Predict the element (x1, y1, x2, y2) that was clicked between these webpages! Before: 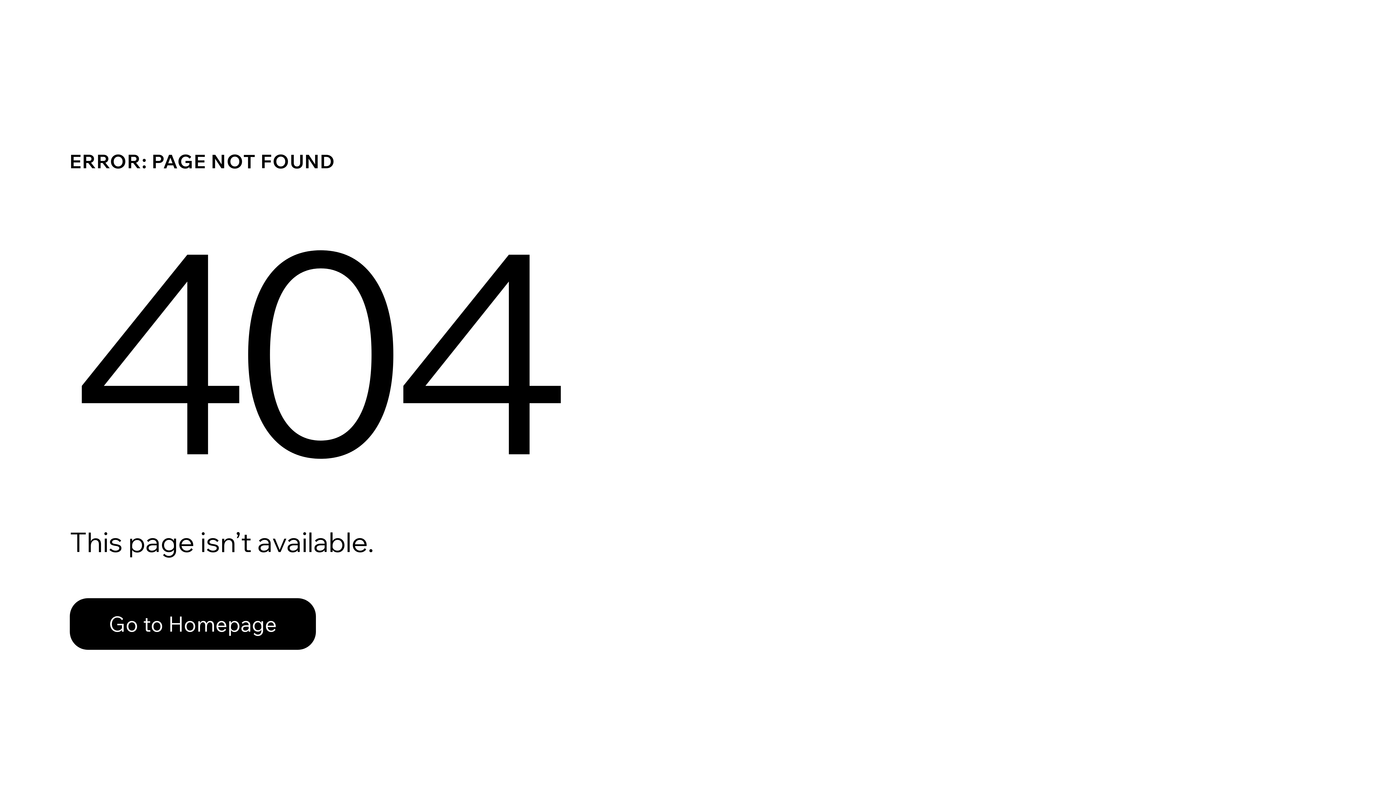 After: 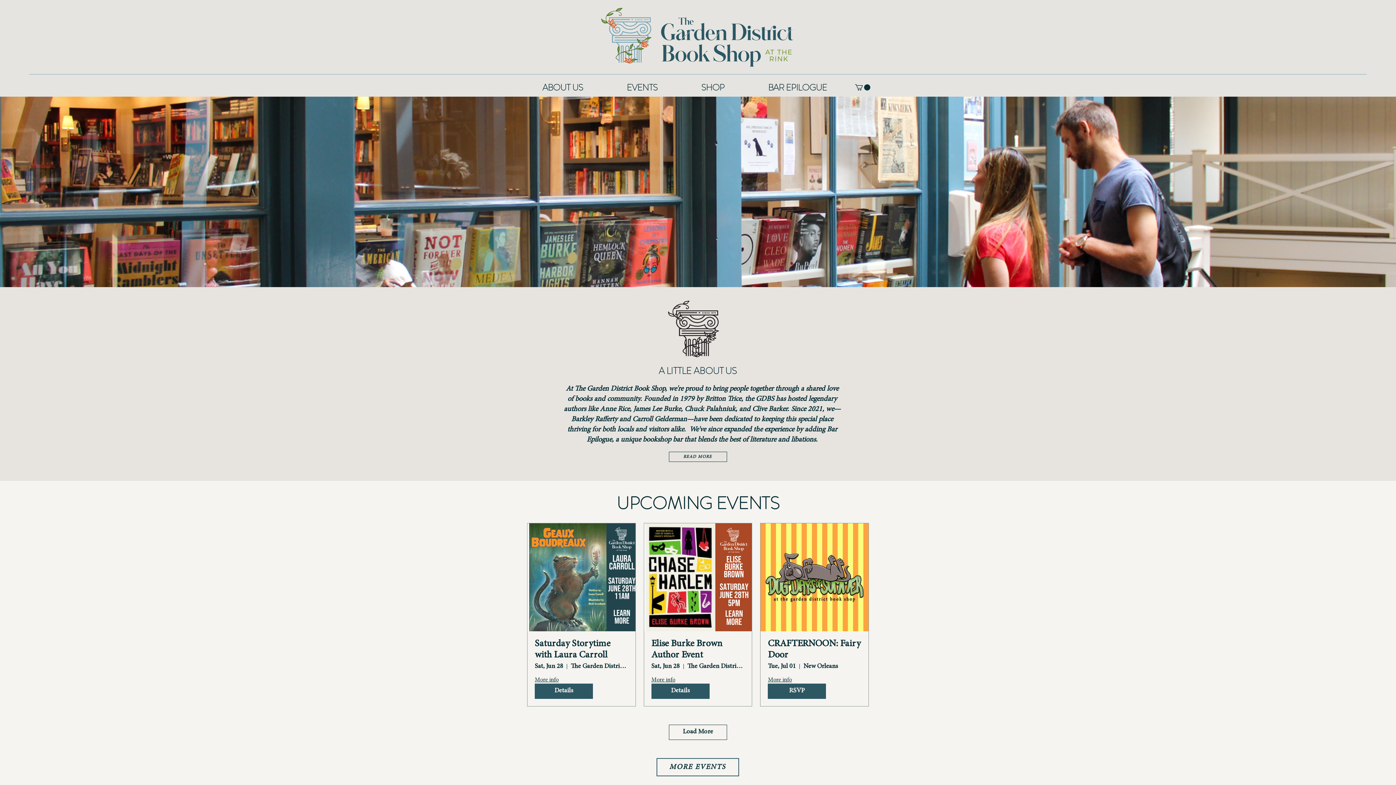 Action: label: Go to Homepage bbox: (69, 582, 768, 659)